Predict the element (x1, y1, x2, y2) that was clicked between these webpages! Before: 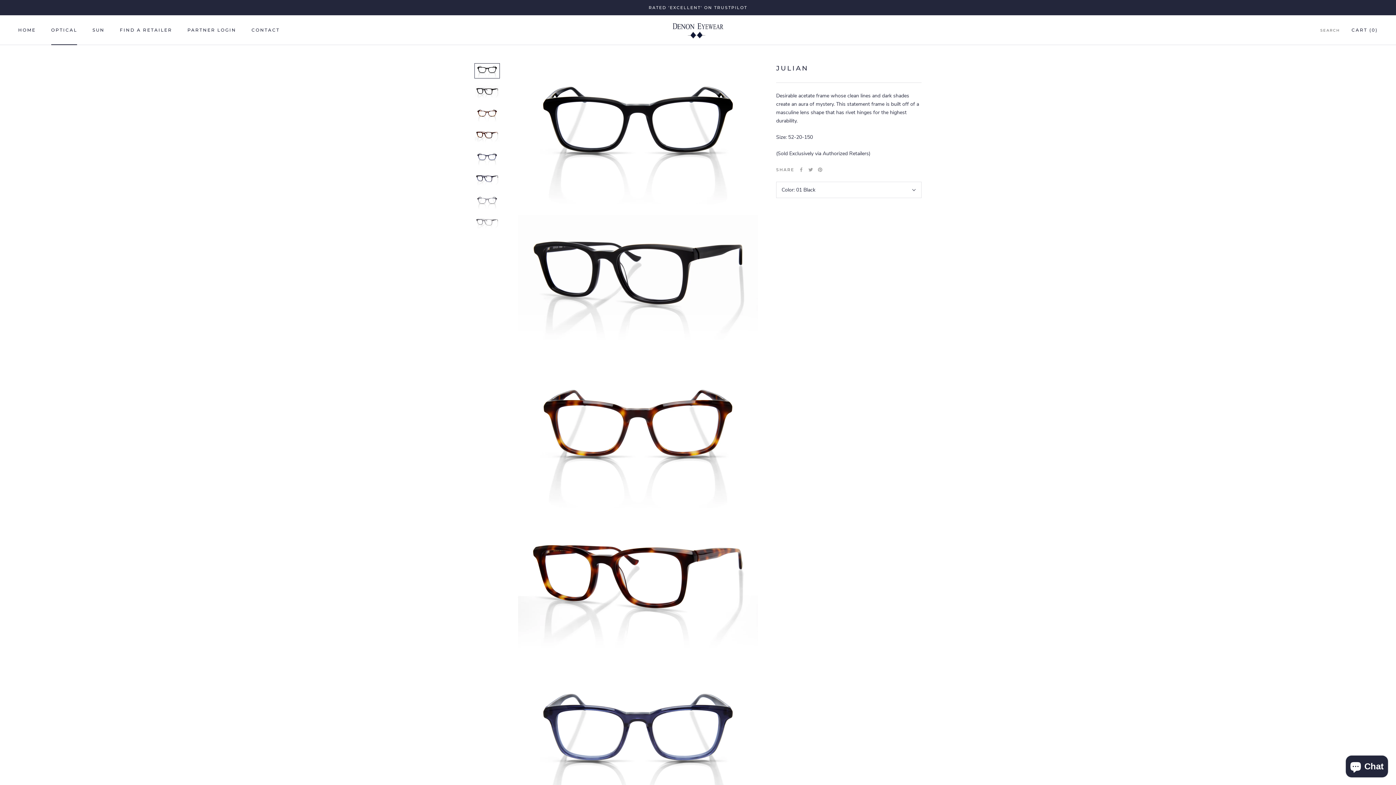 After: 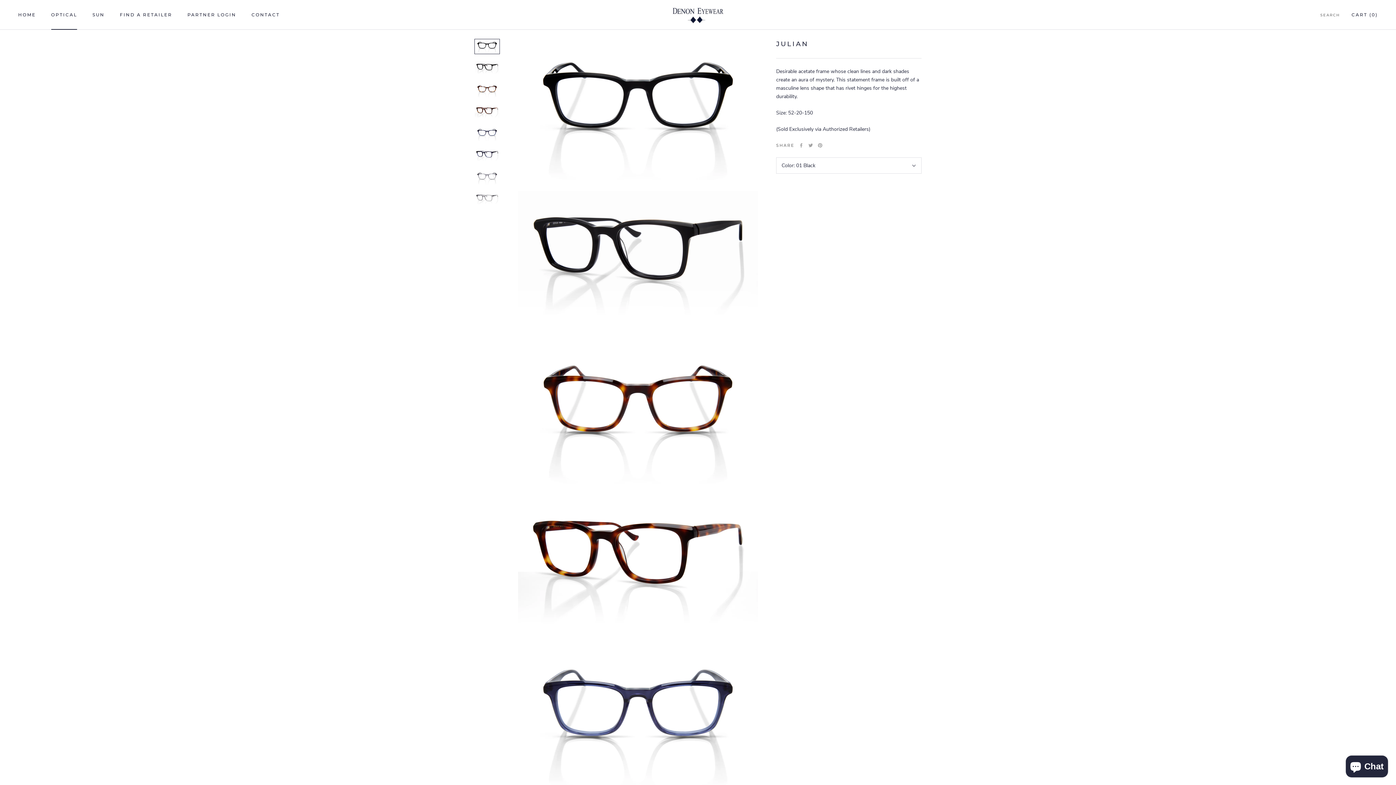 Action: bbox: (474, 63, 500, 78)